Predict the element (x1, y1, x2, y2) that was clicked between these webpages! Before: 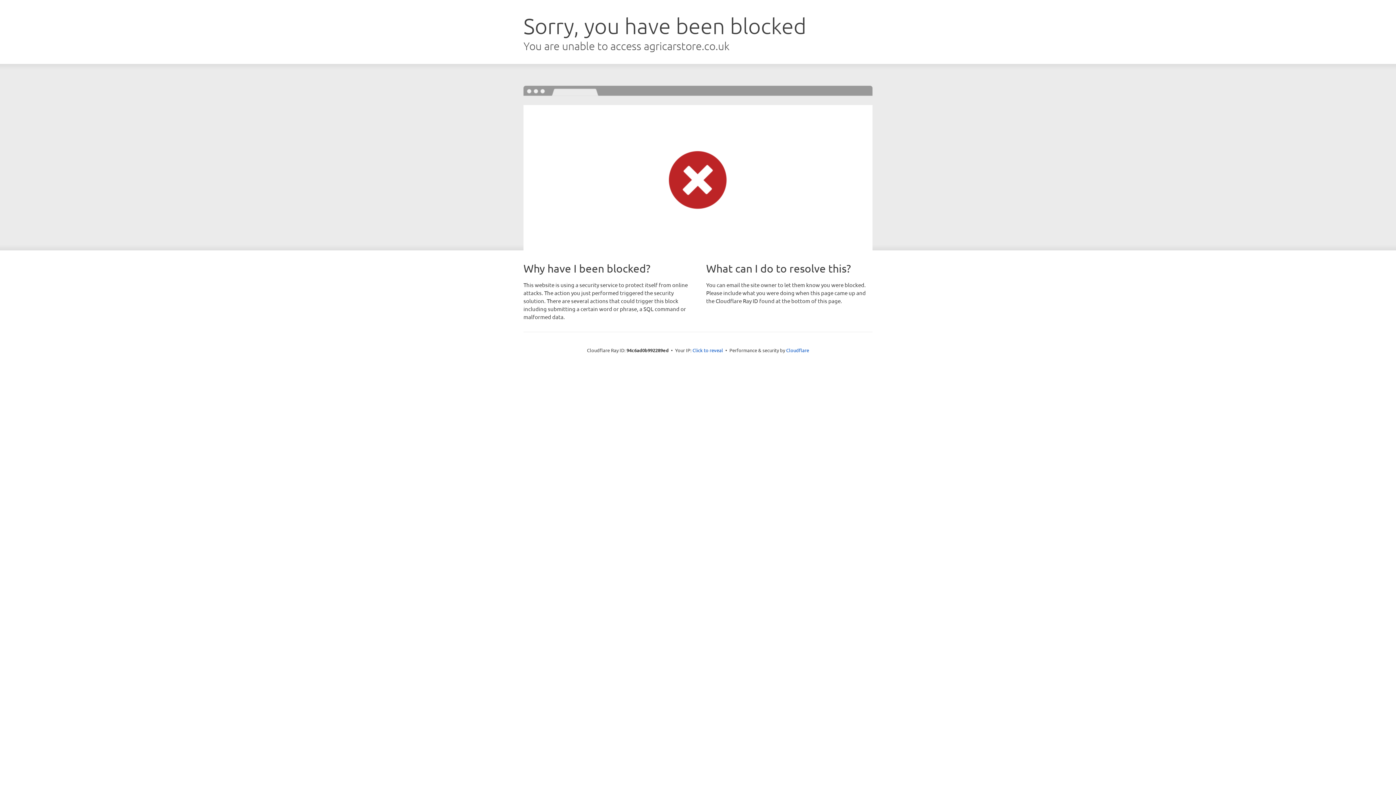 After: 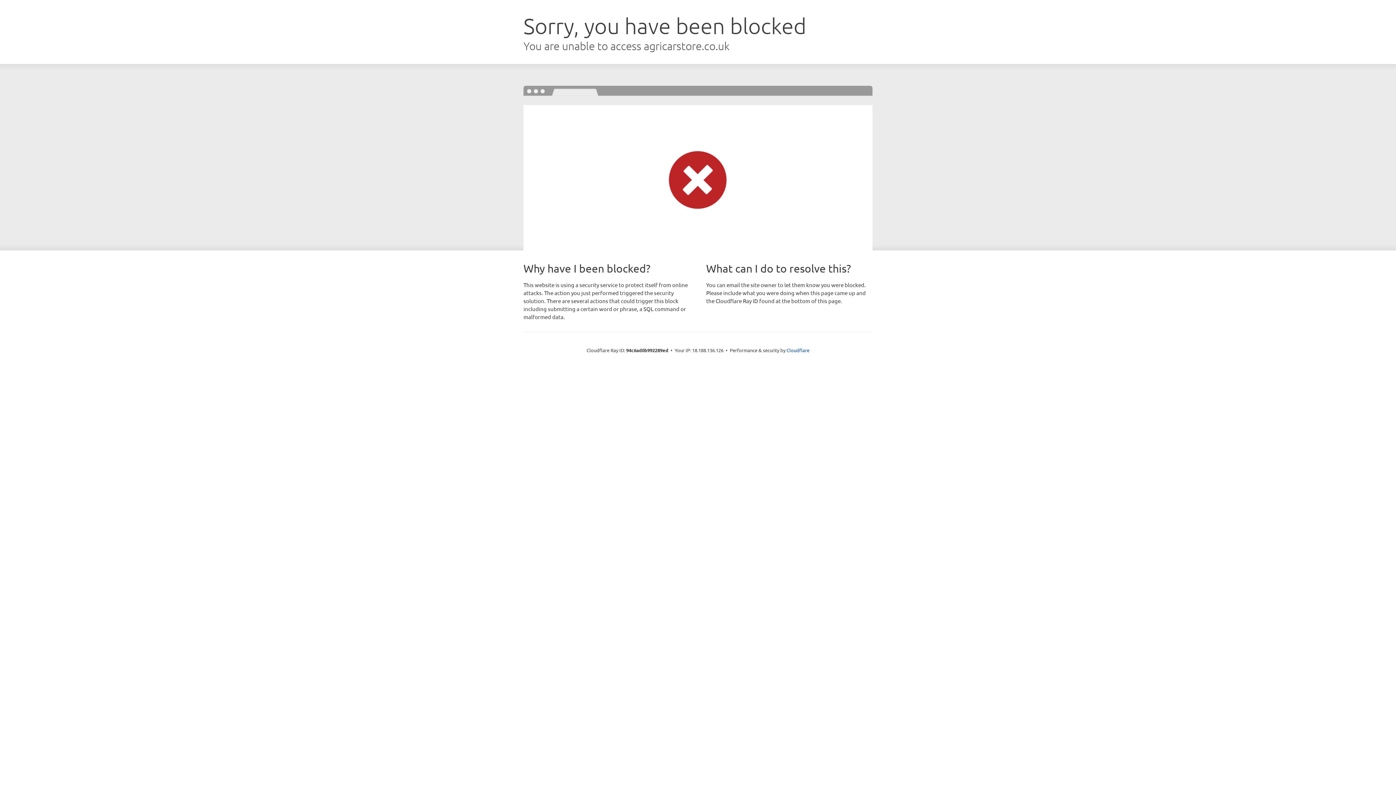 Action: label: Click to reveal bbox: (692, 346, 723, 353)